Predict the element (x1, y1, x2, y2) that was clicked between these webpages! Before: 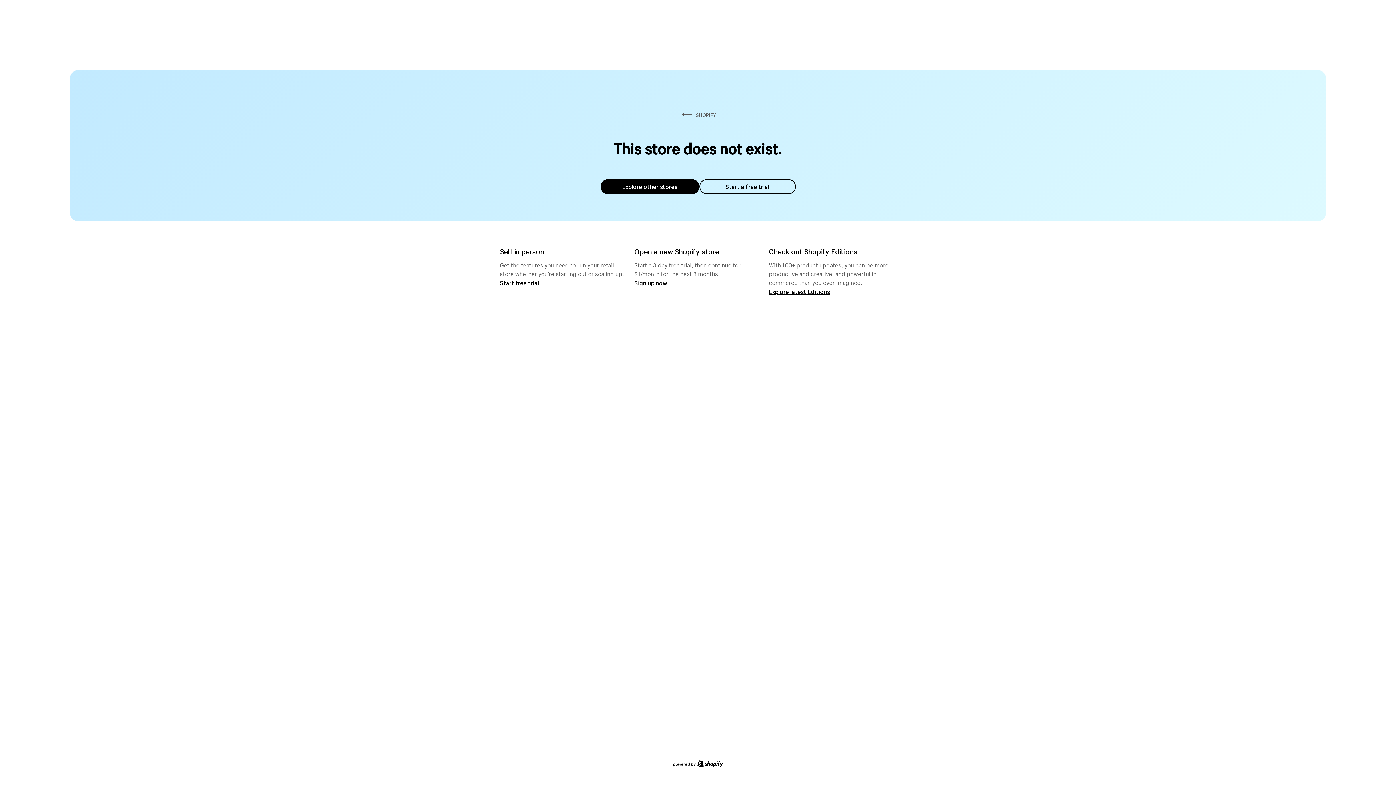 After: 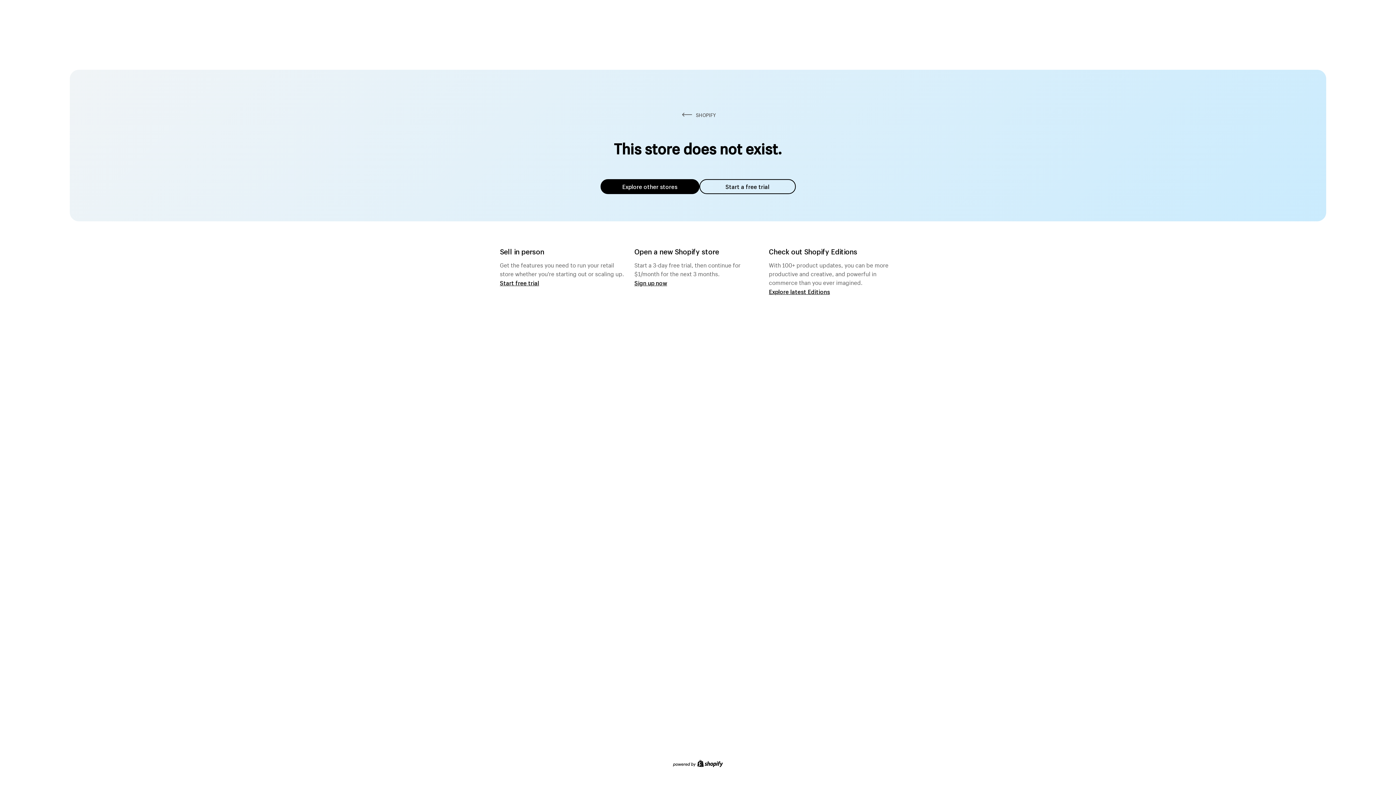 Action: label: Explore other stores bbox: (600, 179, 699, 194)